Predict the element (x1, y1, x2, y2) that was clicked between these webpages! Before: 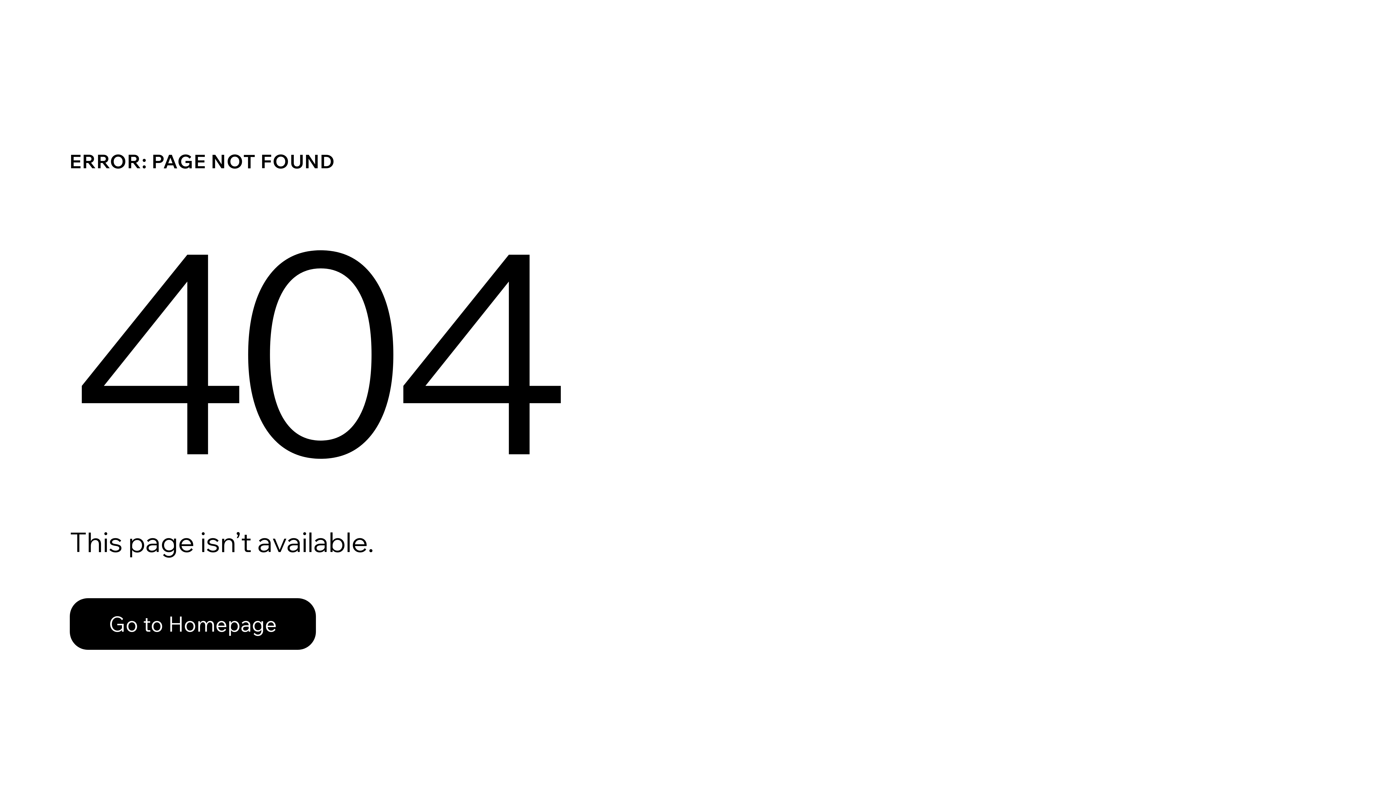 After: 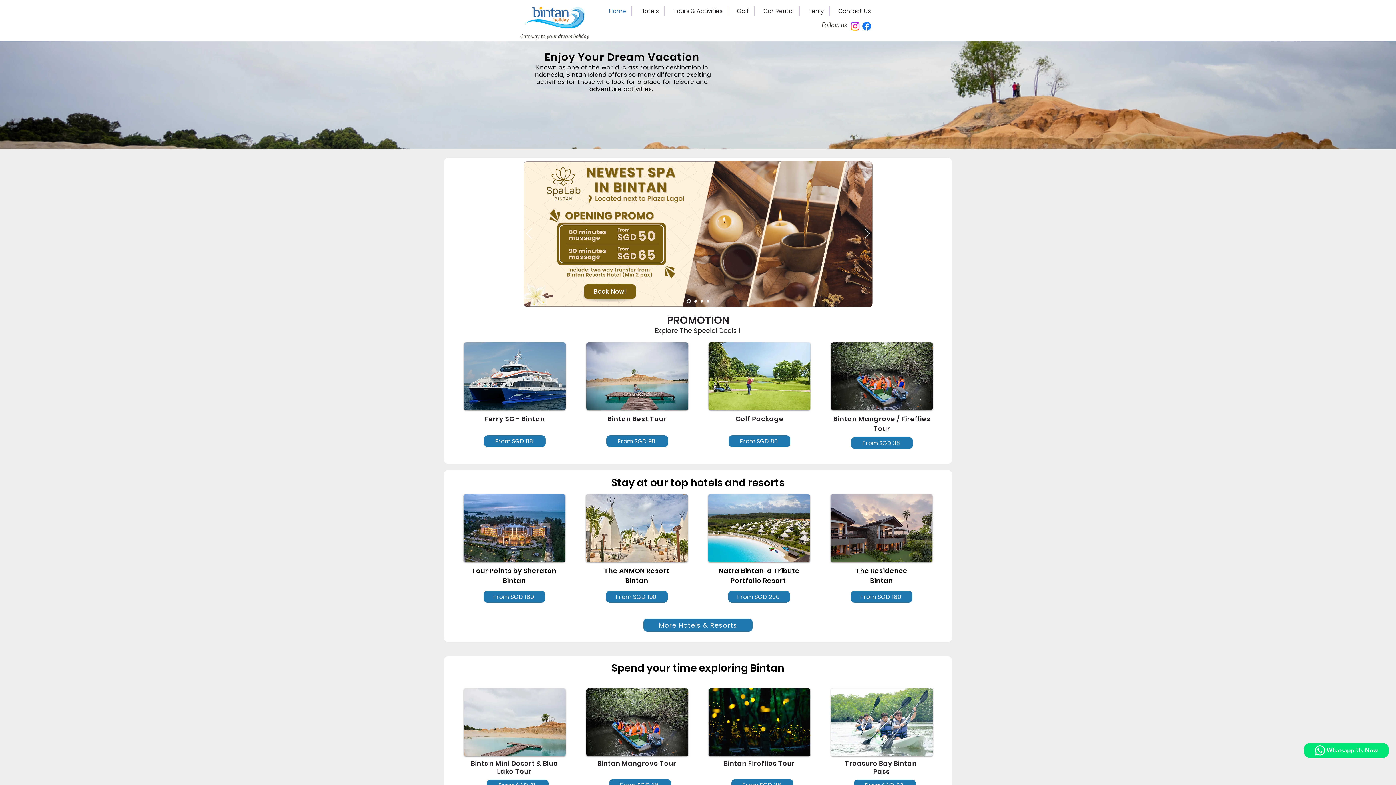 Action: bbox: (69, 582, 768, 659) label: Go to Homepage